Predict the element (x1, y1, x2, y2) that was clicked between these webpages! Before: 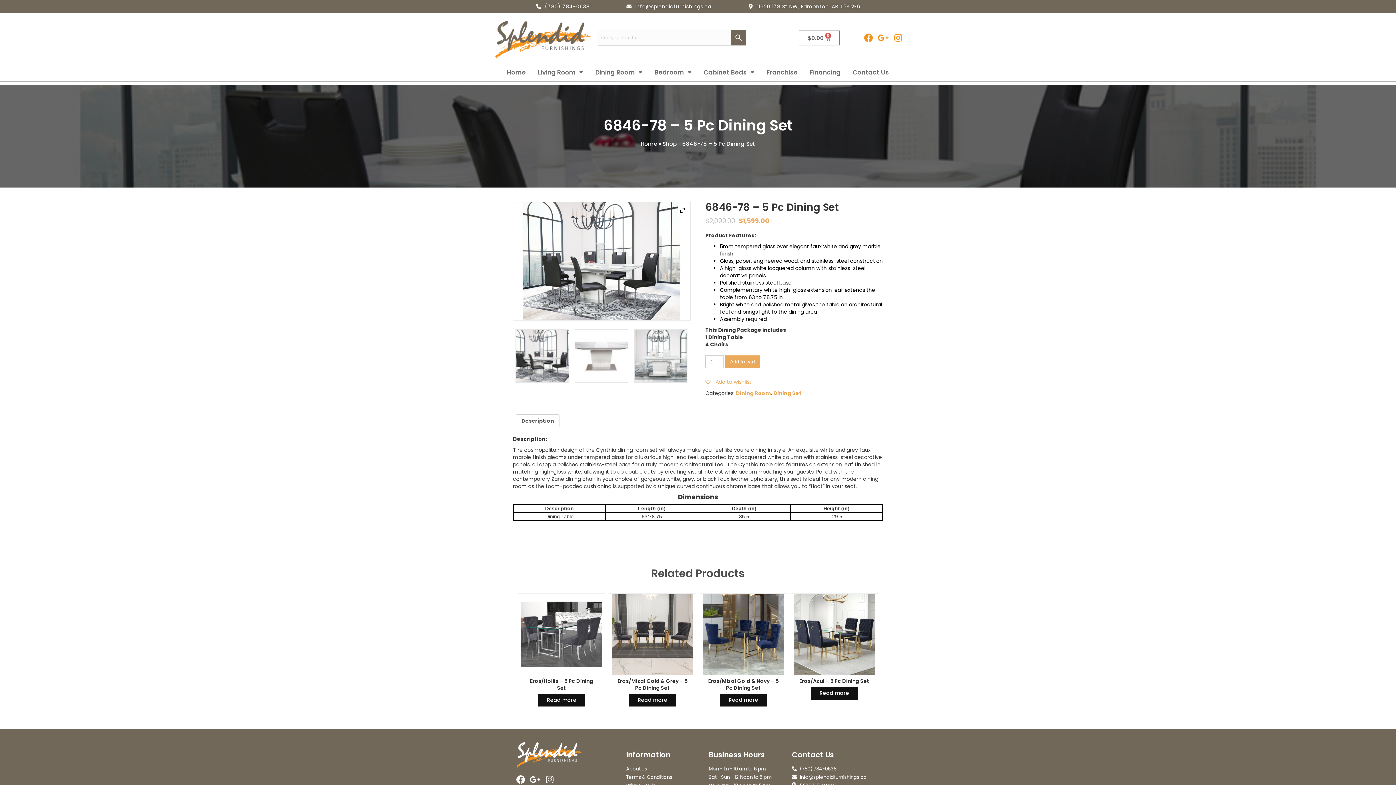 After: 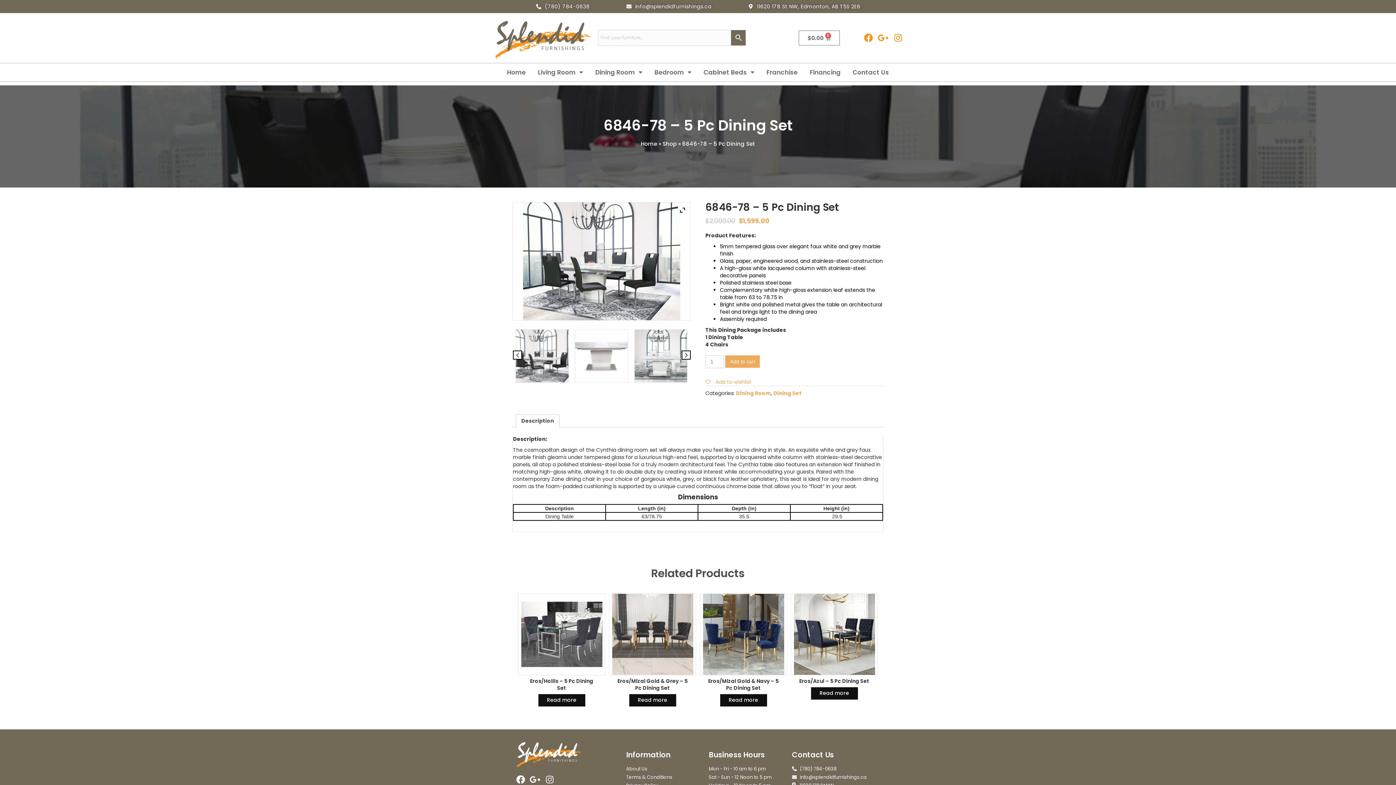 Action: bbox: (515, 329, 569, 382)